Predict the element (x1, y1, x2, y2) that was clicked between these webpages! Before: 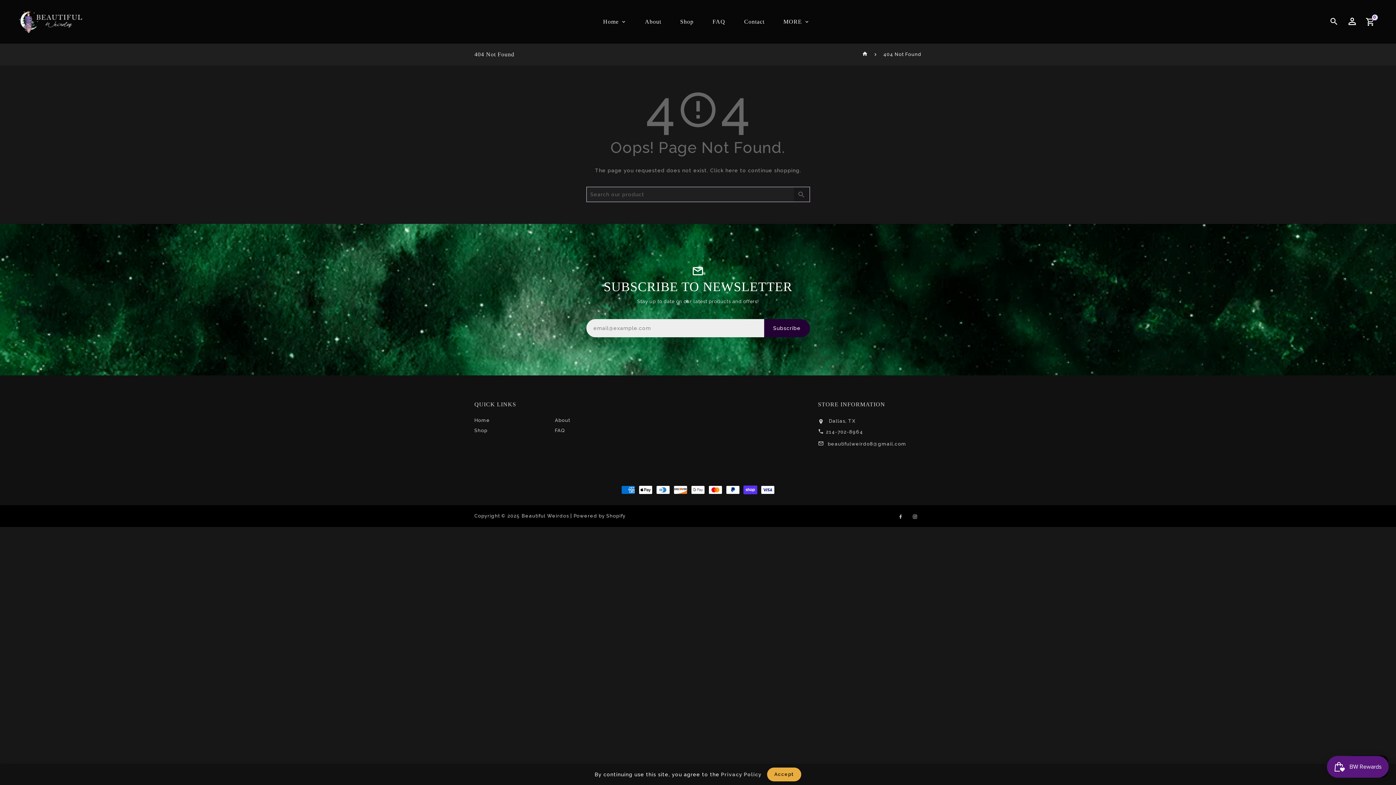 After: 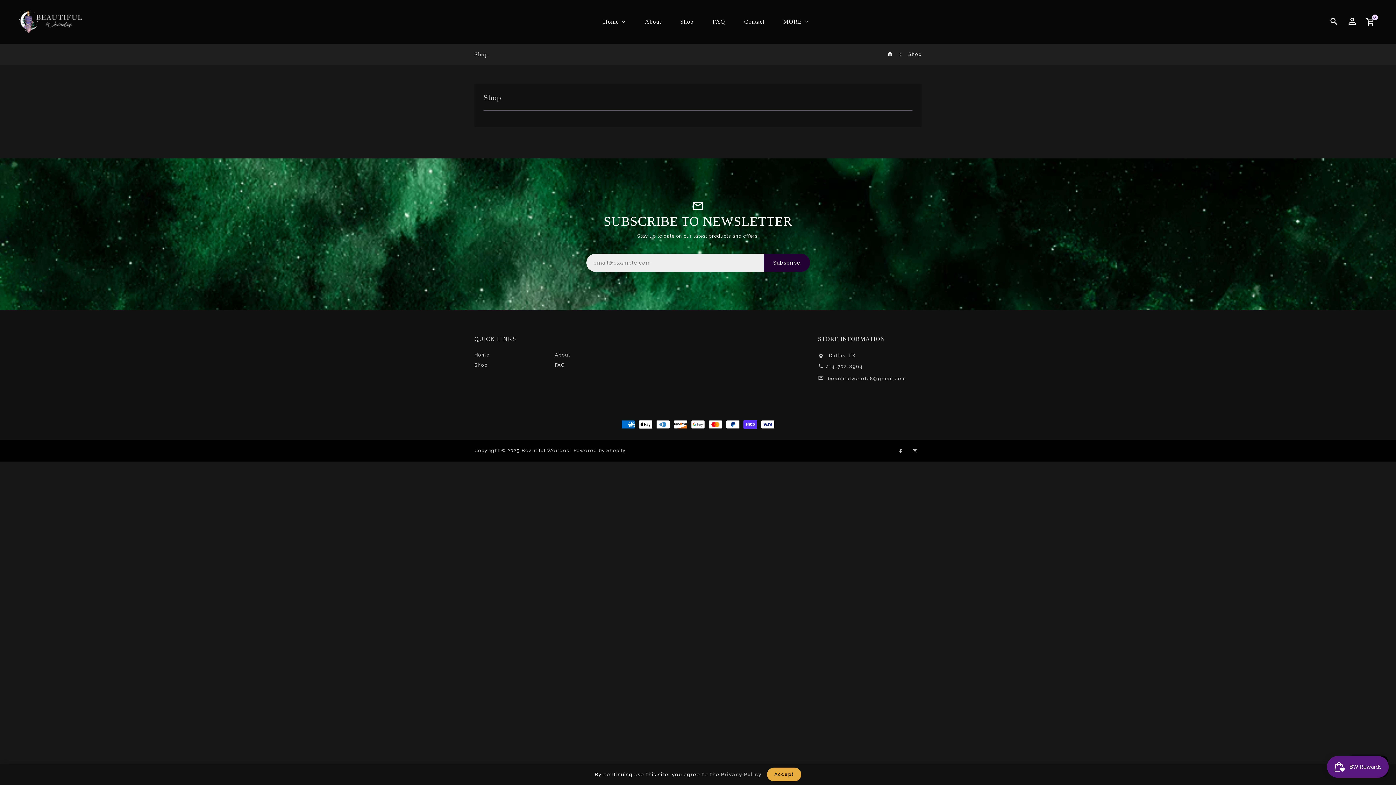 Action: label: Shop bbox: (474, 428, 487, 433)